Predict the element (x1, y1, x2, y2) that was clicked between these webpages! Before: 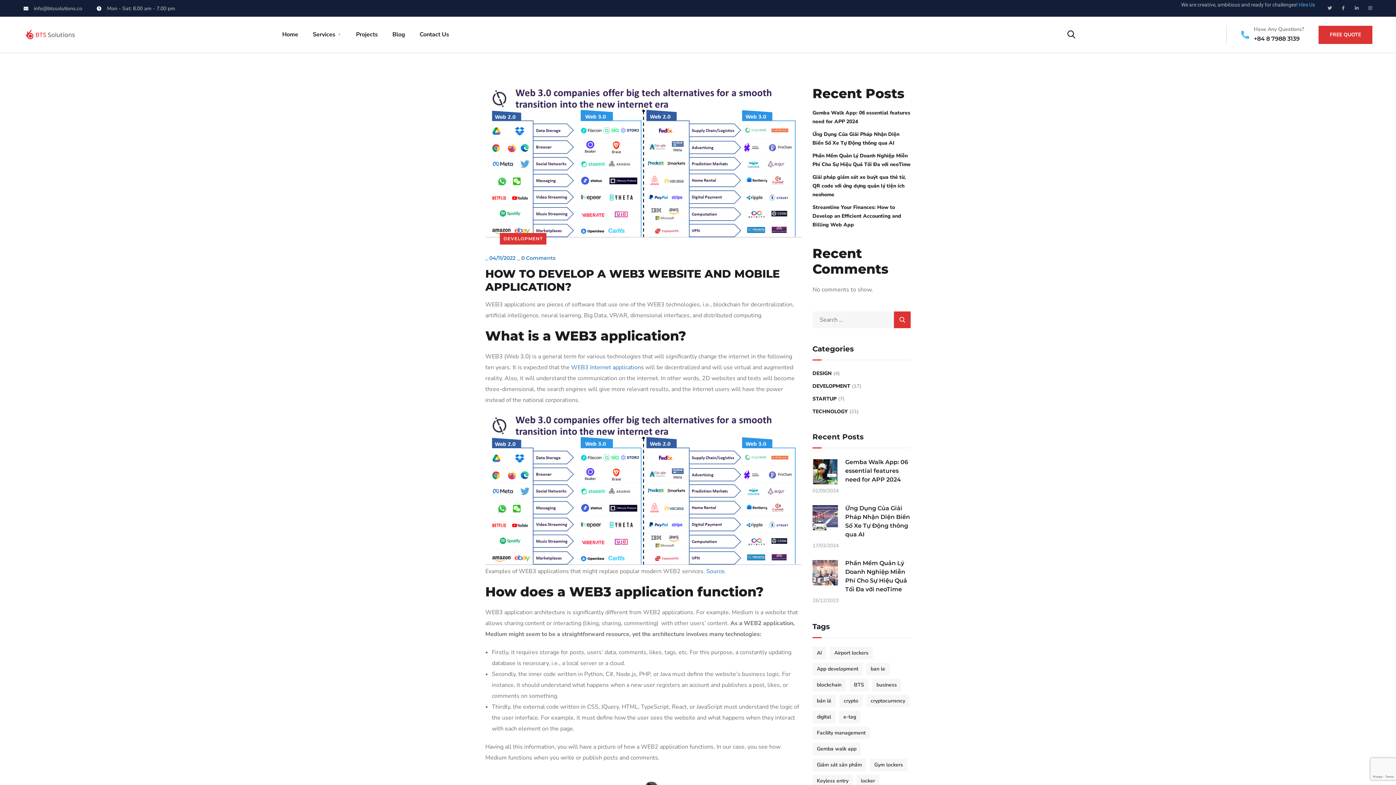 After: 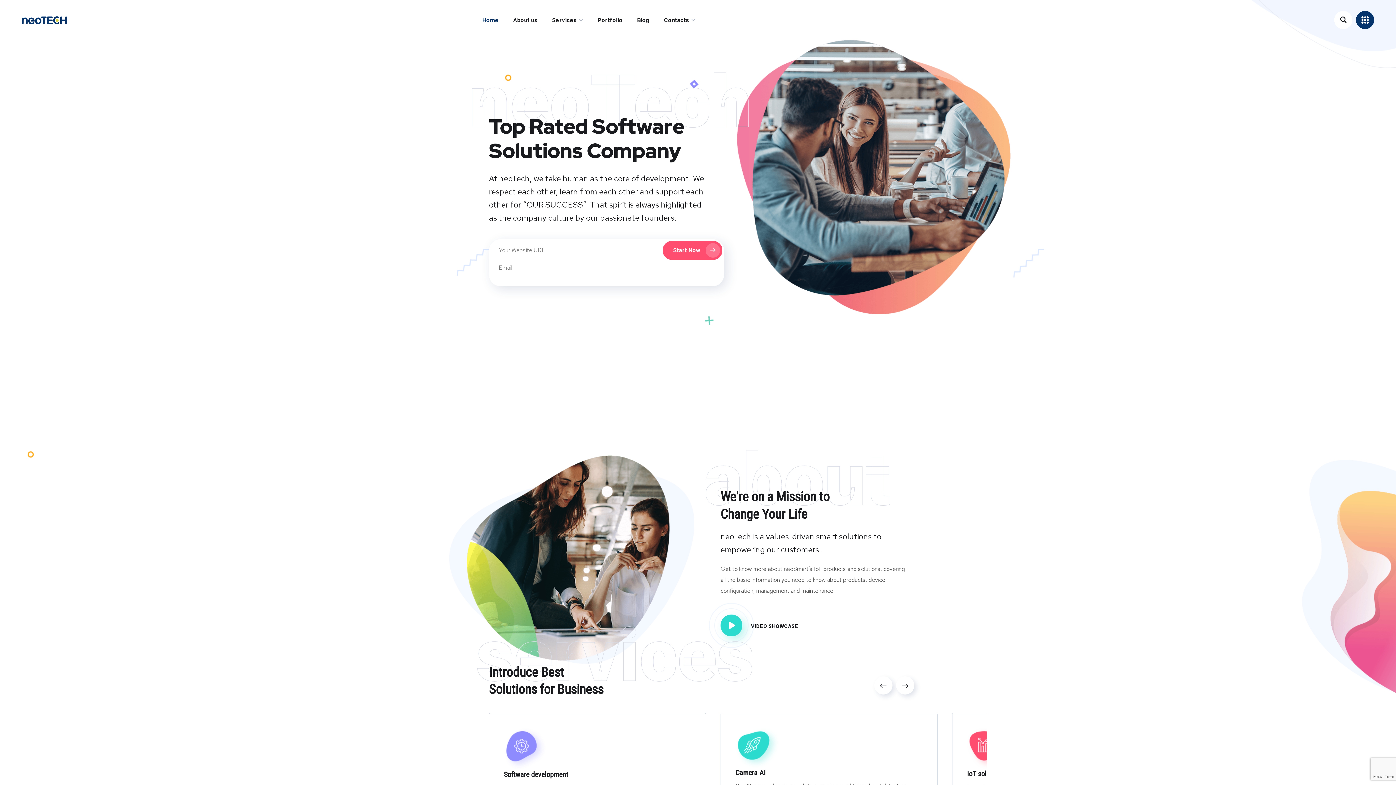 Action: bbox: (571, 363, 644, 371) label: WEB3 Internet applications